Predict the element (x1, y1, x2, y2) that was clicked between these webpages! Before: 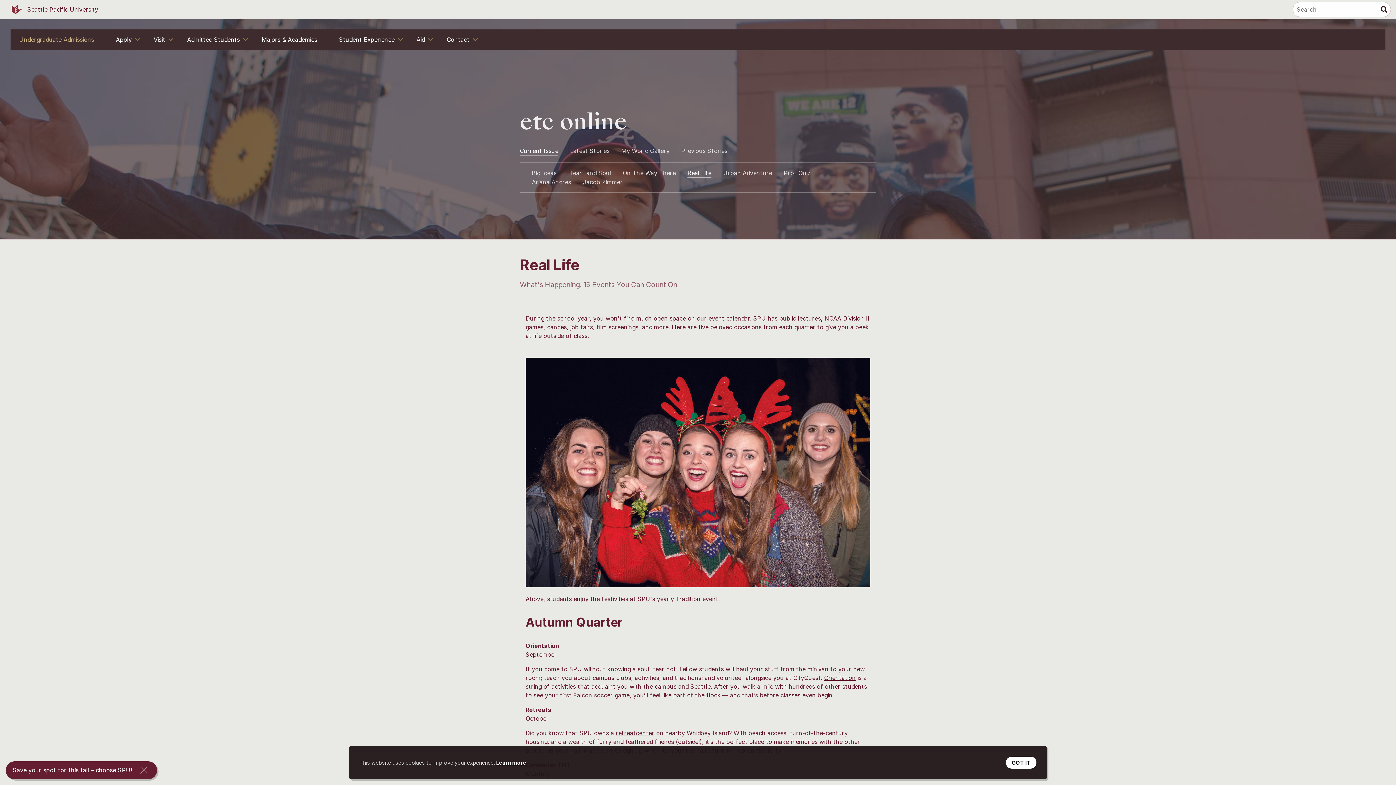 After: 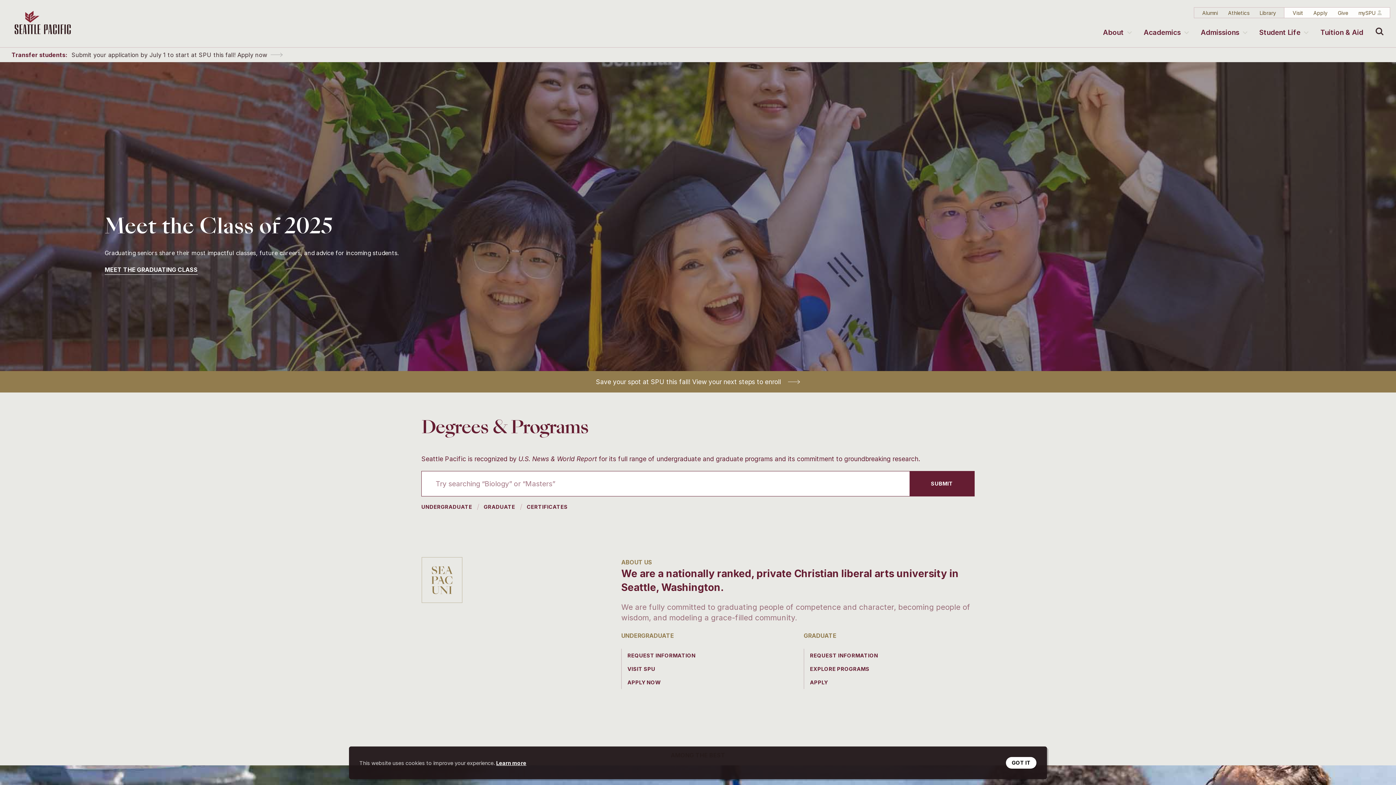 Action: label:  
Seattle Pacific University bbox: (0, 0, 109, 18)